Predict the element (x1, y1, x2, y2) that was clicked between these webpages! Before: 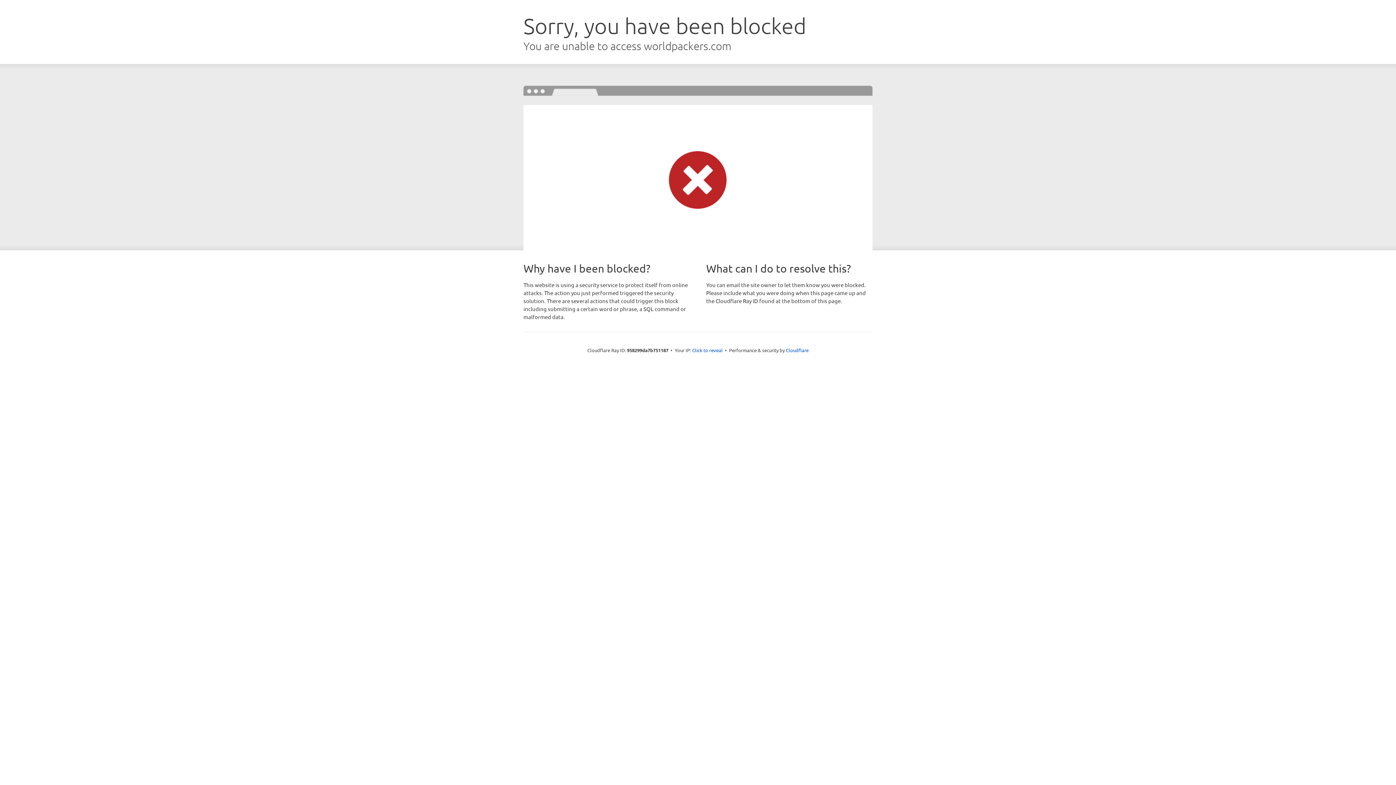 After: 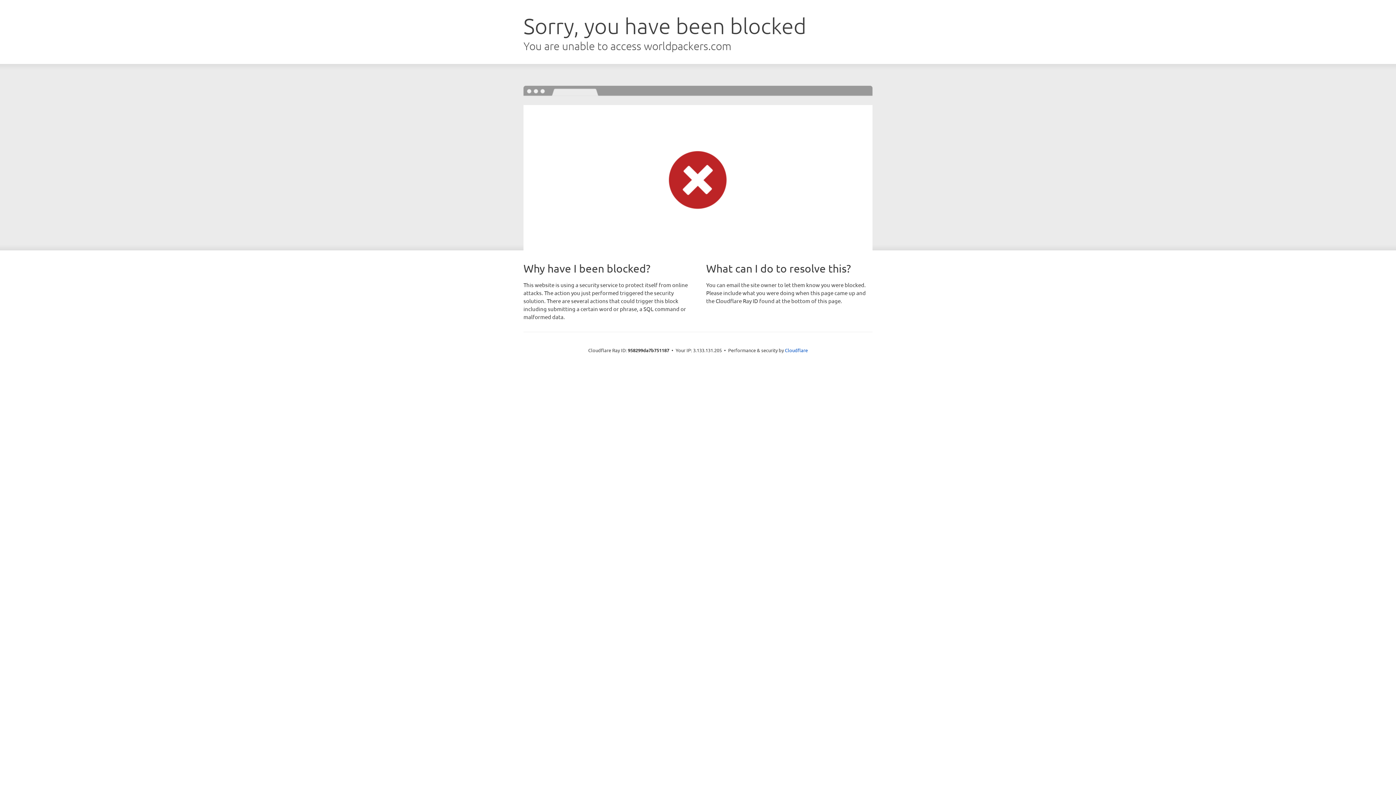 Action: label: Click to reveal bbox: (692, 346, 722, 353)